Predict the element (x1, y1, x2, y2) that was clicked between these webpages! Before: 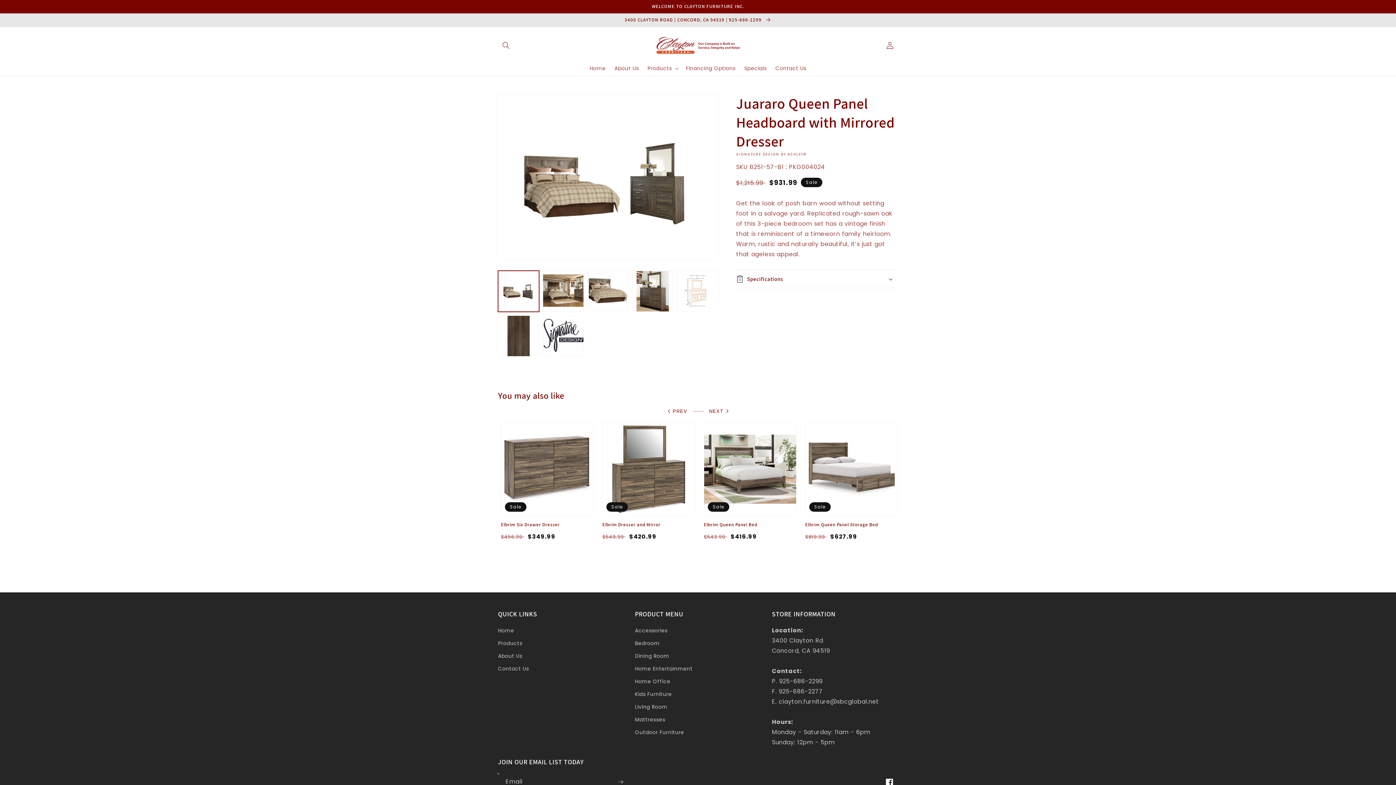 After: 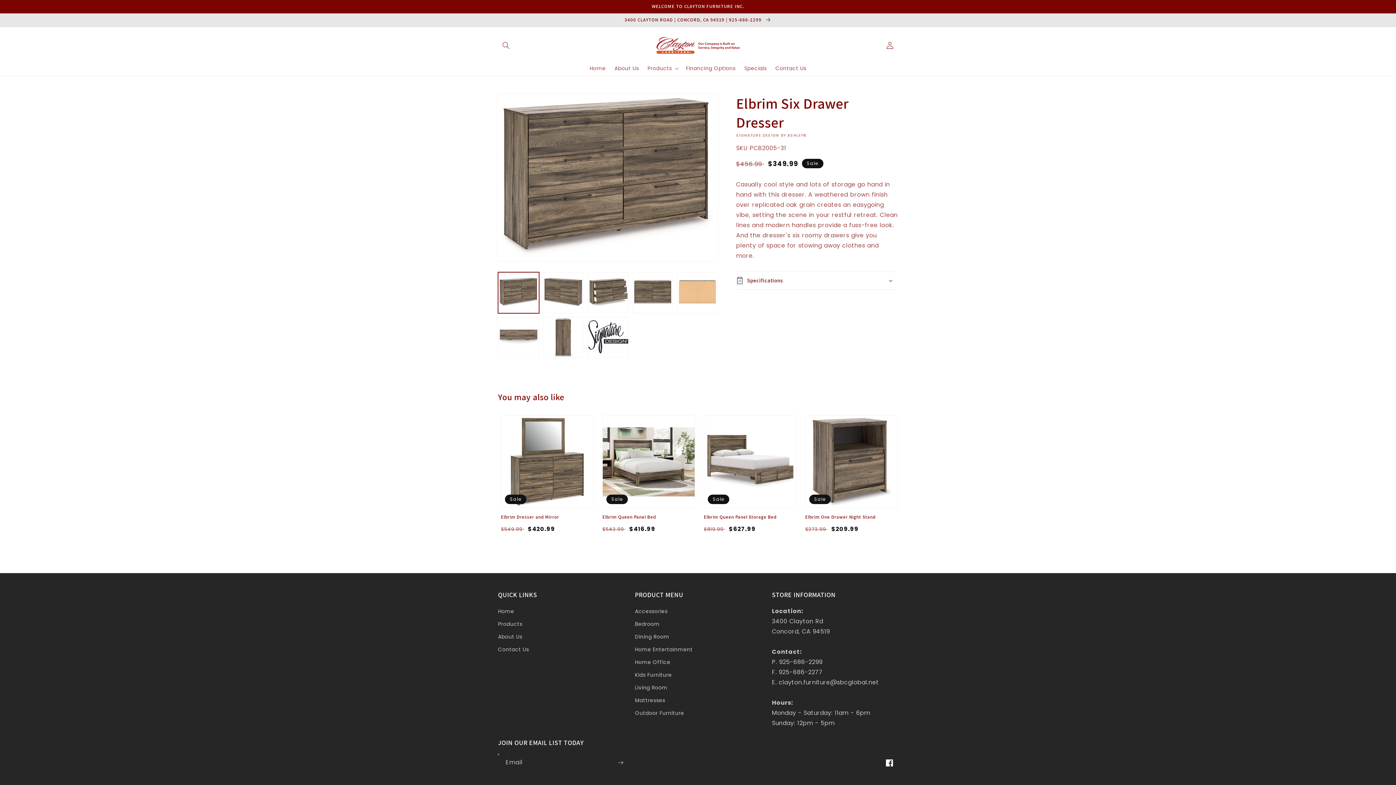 Action: label: Elbrim Six Drawer Dresser bbox: (501, 522, 593, 527)